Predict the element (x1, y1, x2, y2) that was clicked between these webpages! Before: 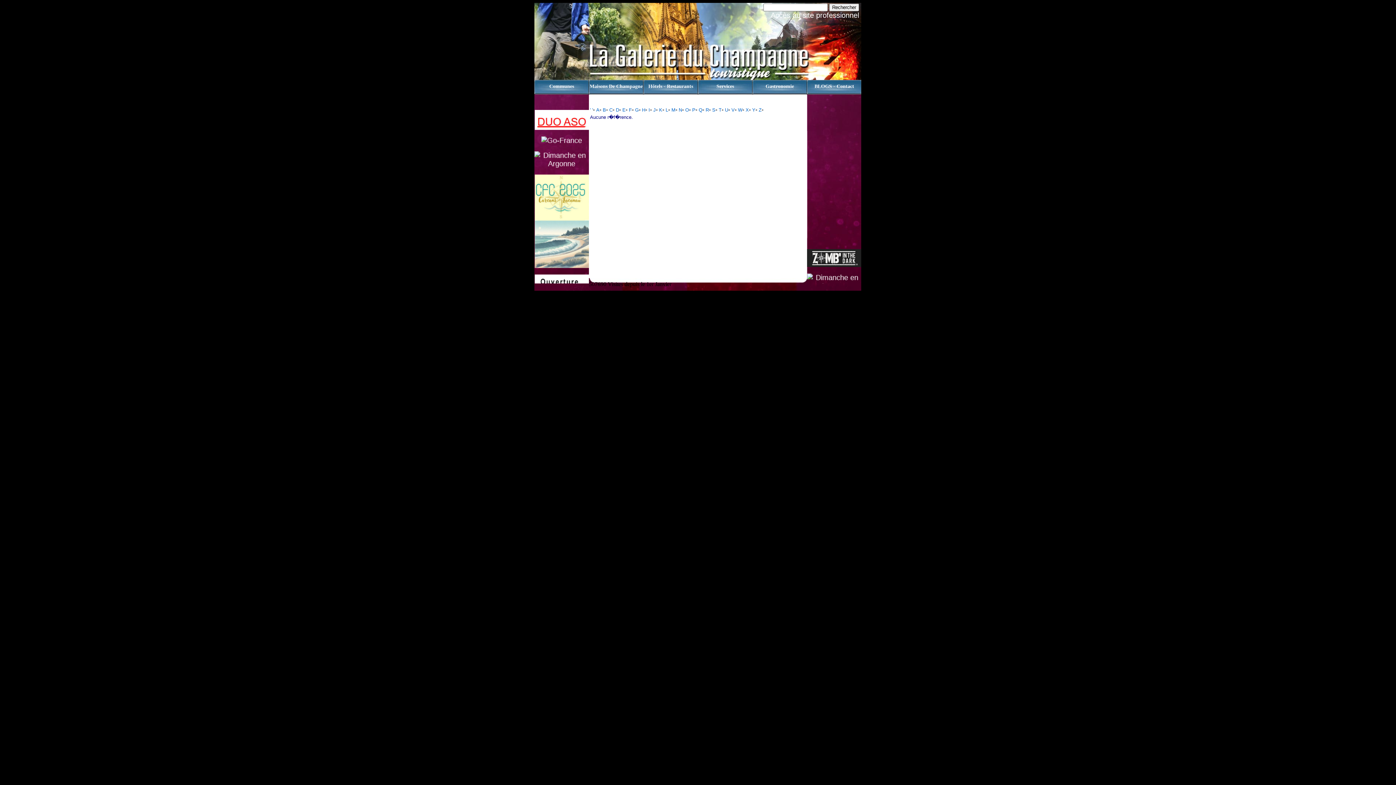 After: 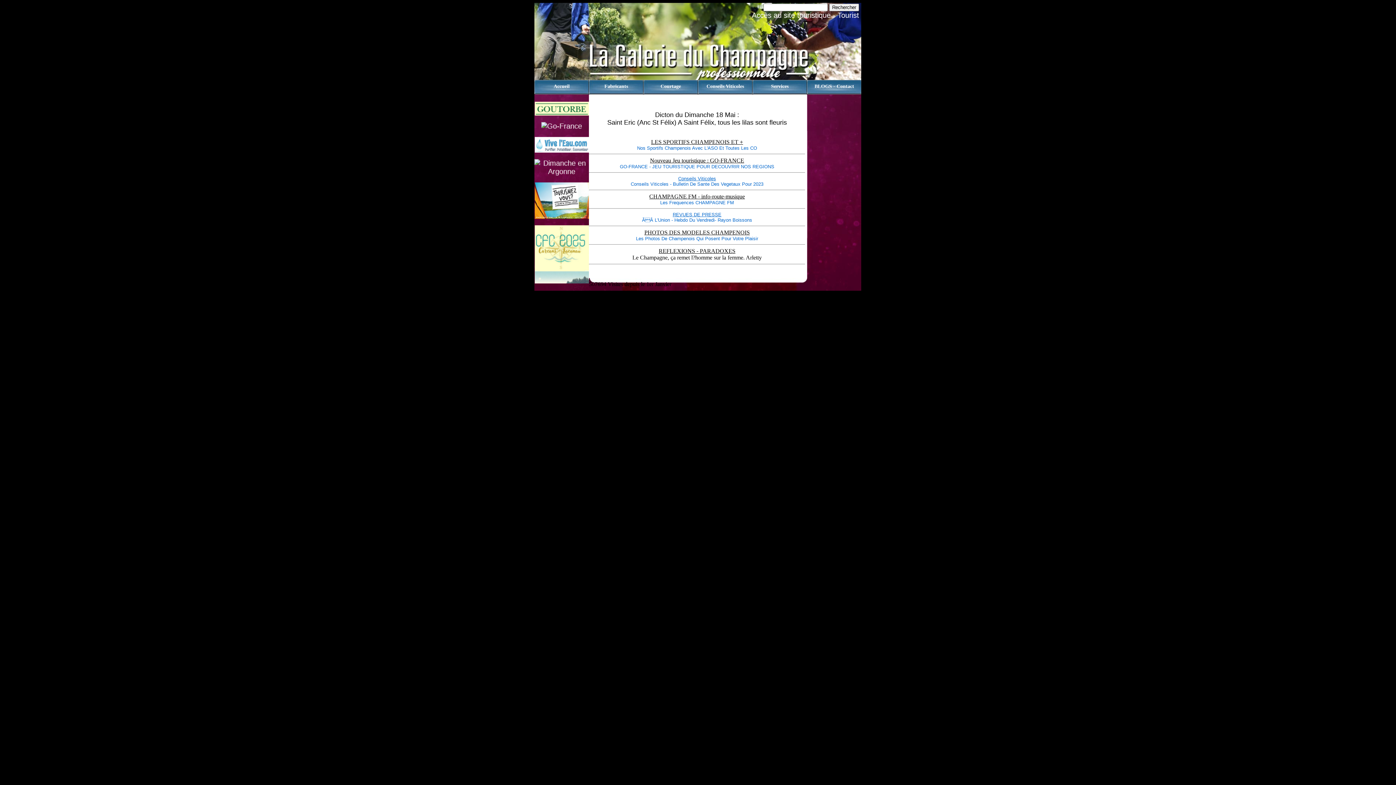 Action: bbox: (770, 11, 859, 19) label: Accès au site professionnel